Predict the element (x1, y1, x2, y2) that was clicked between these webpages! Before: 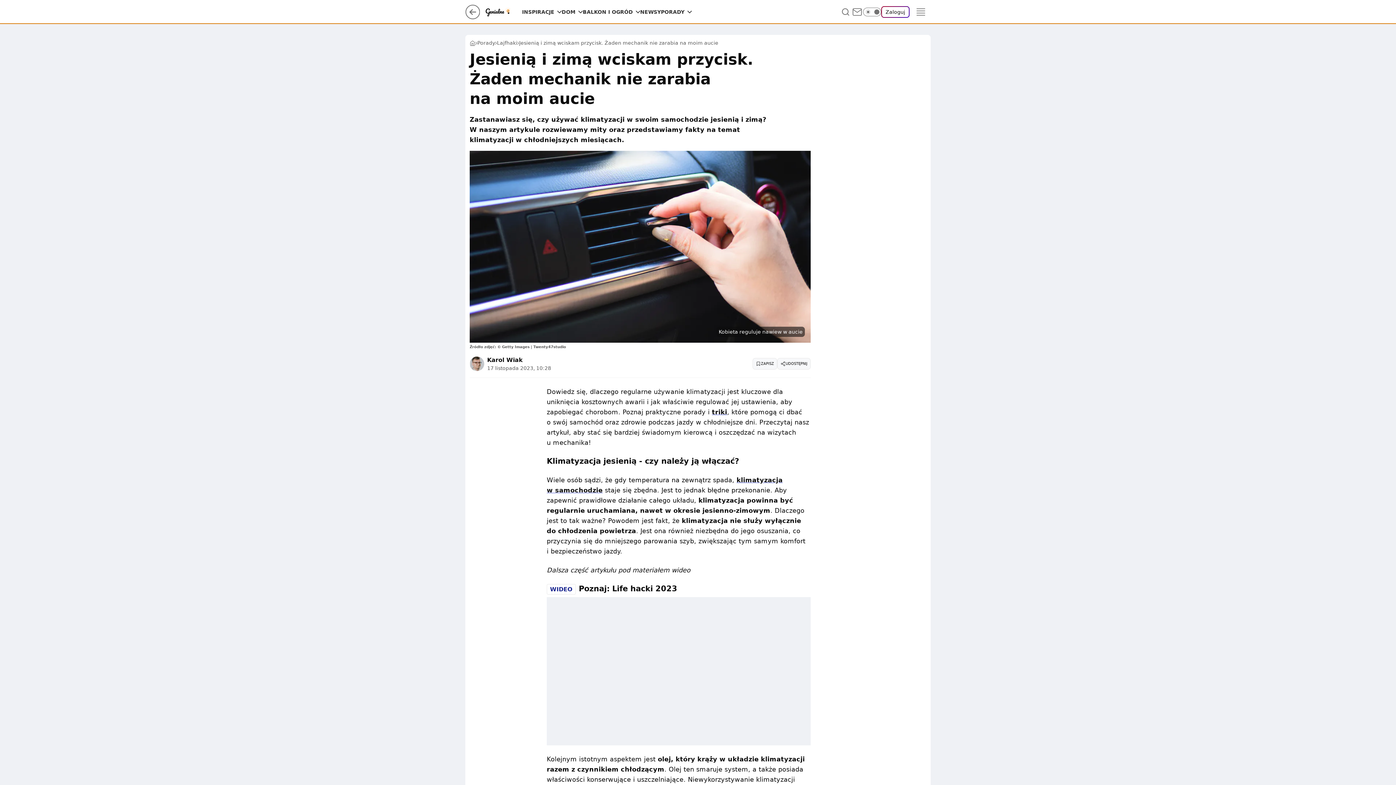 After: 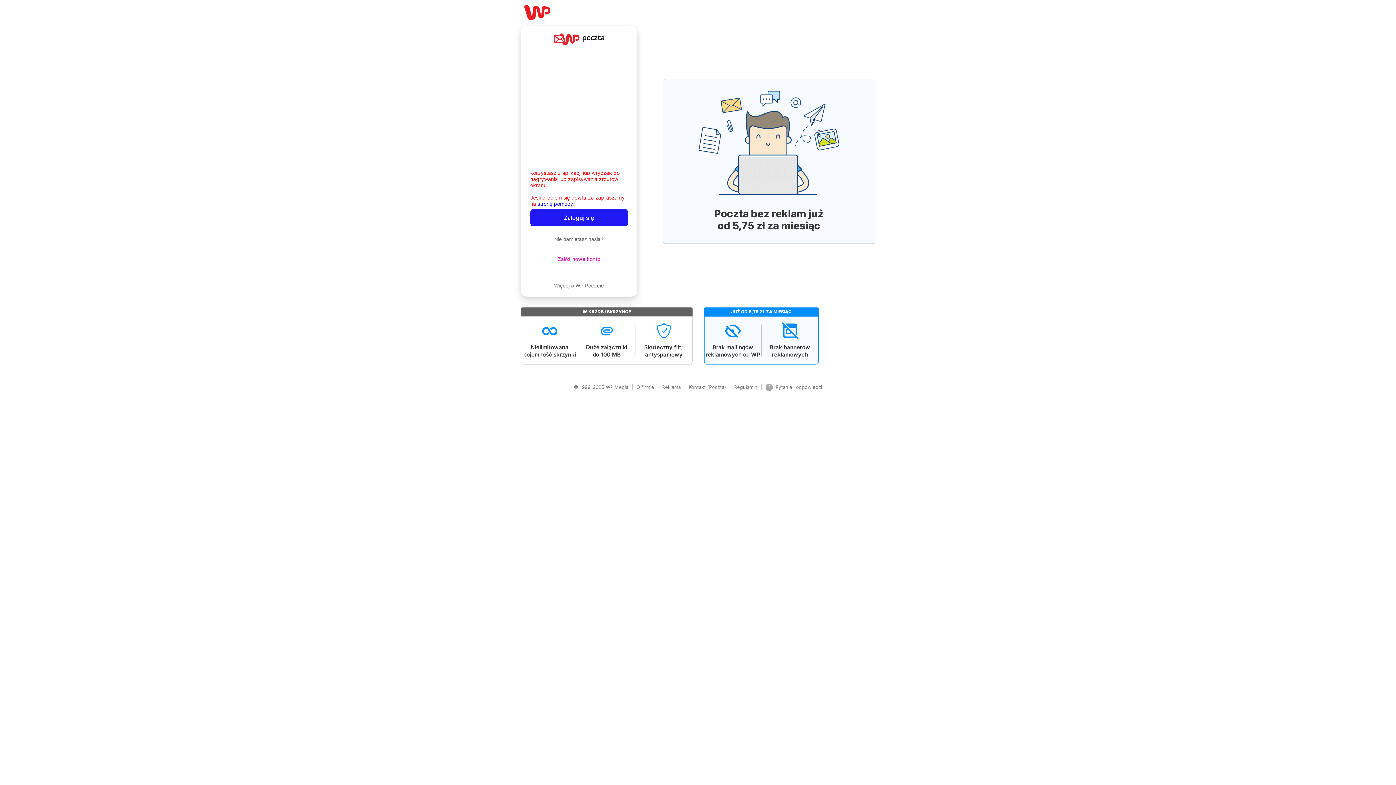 Action: bbox: (851, 6, 863, 17)